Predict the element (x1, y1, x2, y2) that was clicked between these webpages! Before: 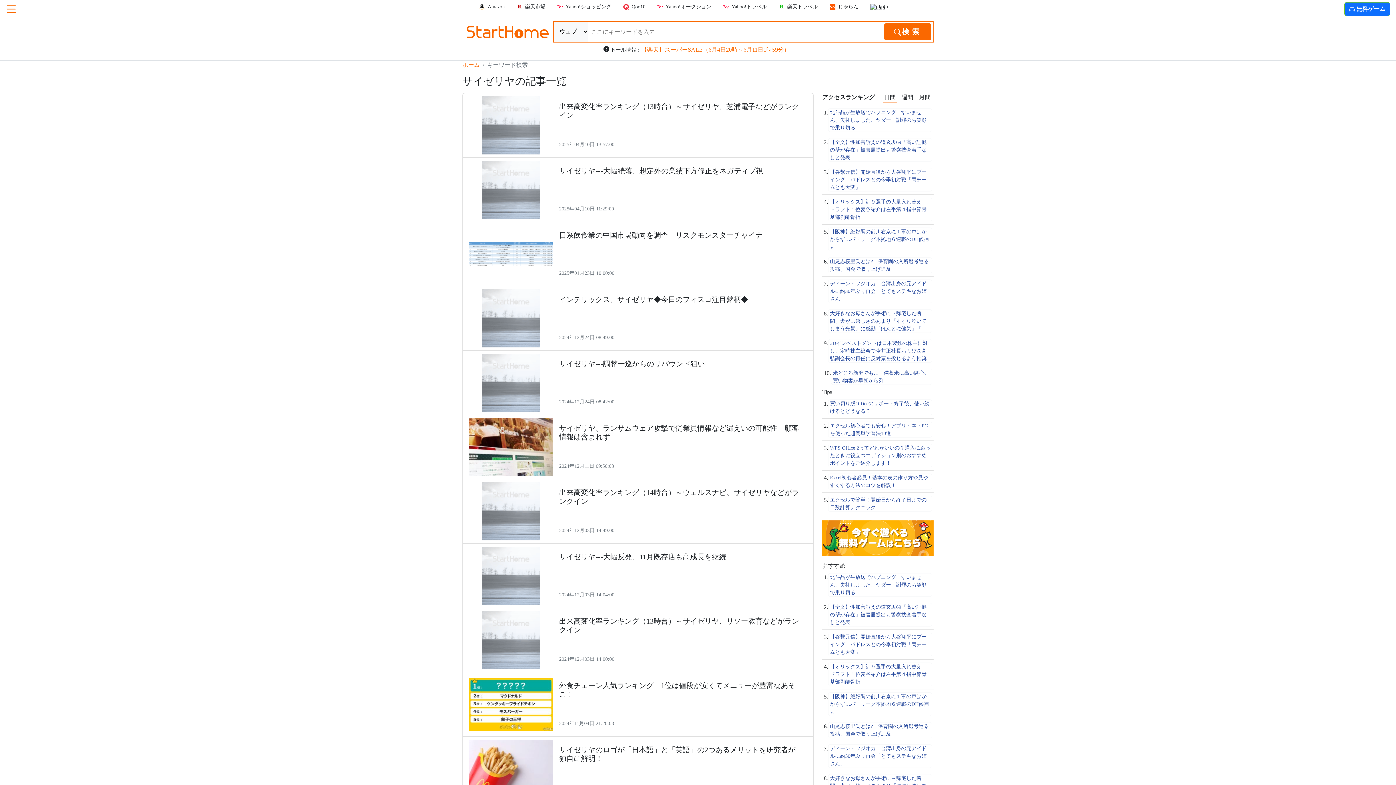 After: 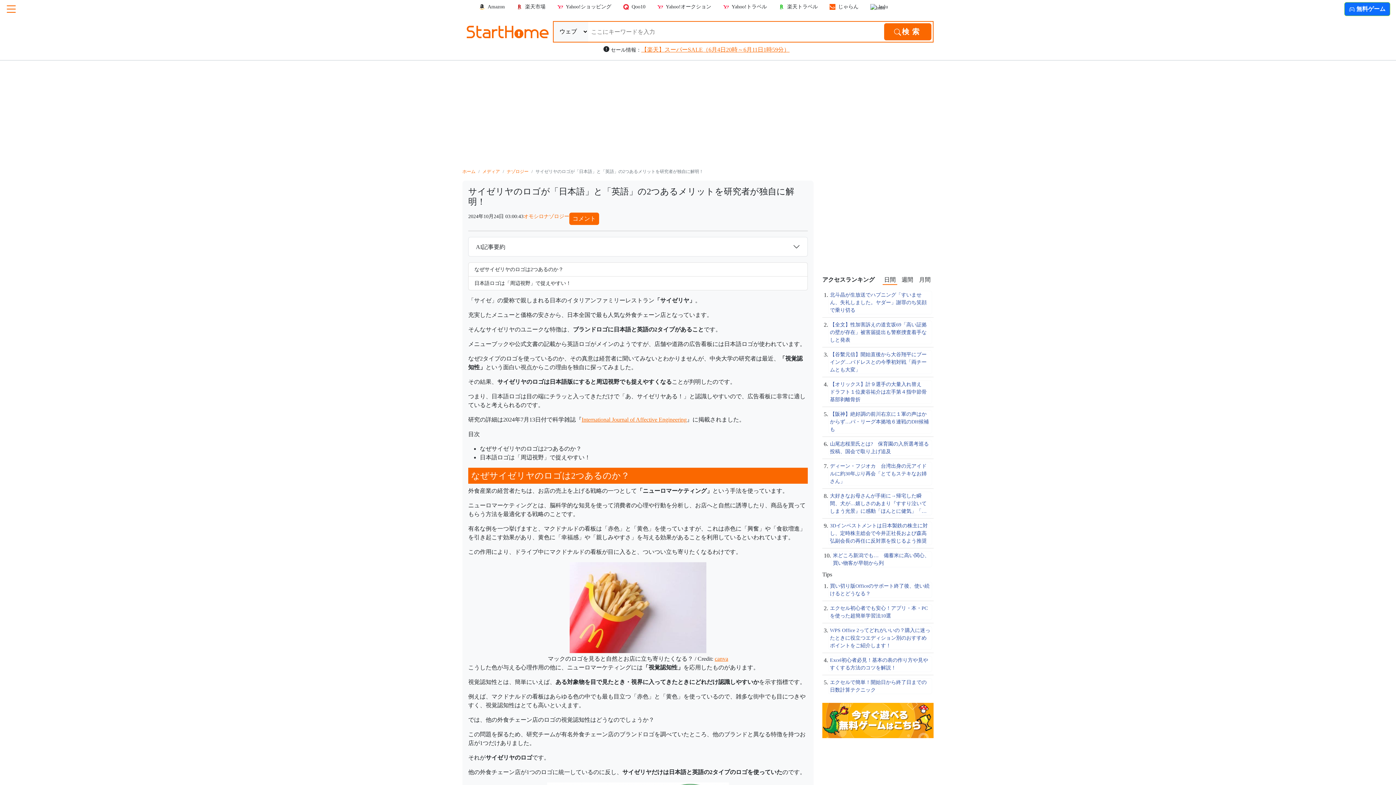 Action: bbox: (468, 740, 807, 798) label: サイゼリヤのロゴが「日本語」と「英語」の2つあるメリットを研究者が独自に解明！

2024年10月24日 03:00:43